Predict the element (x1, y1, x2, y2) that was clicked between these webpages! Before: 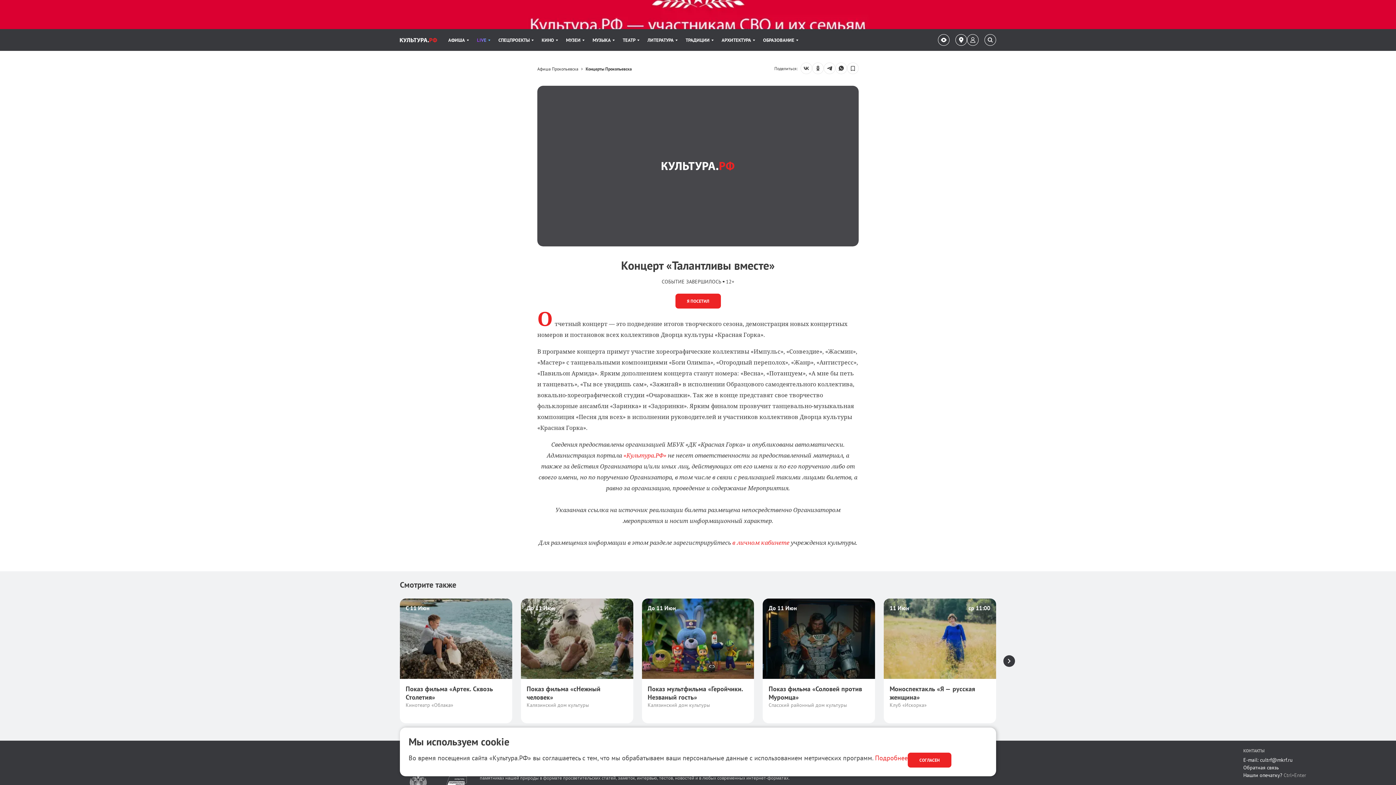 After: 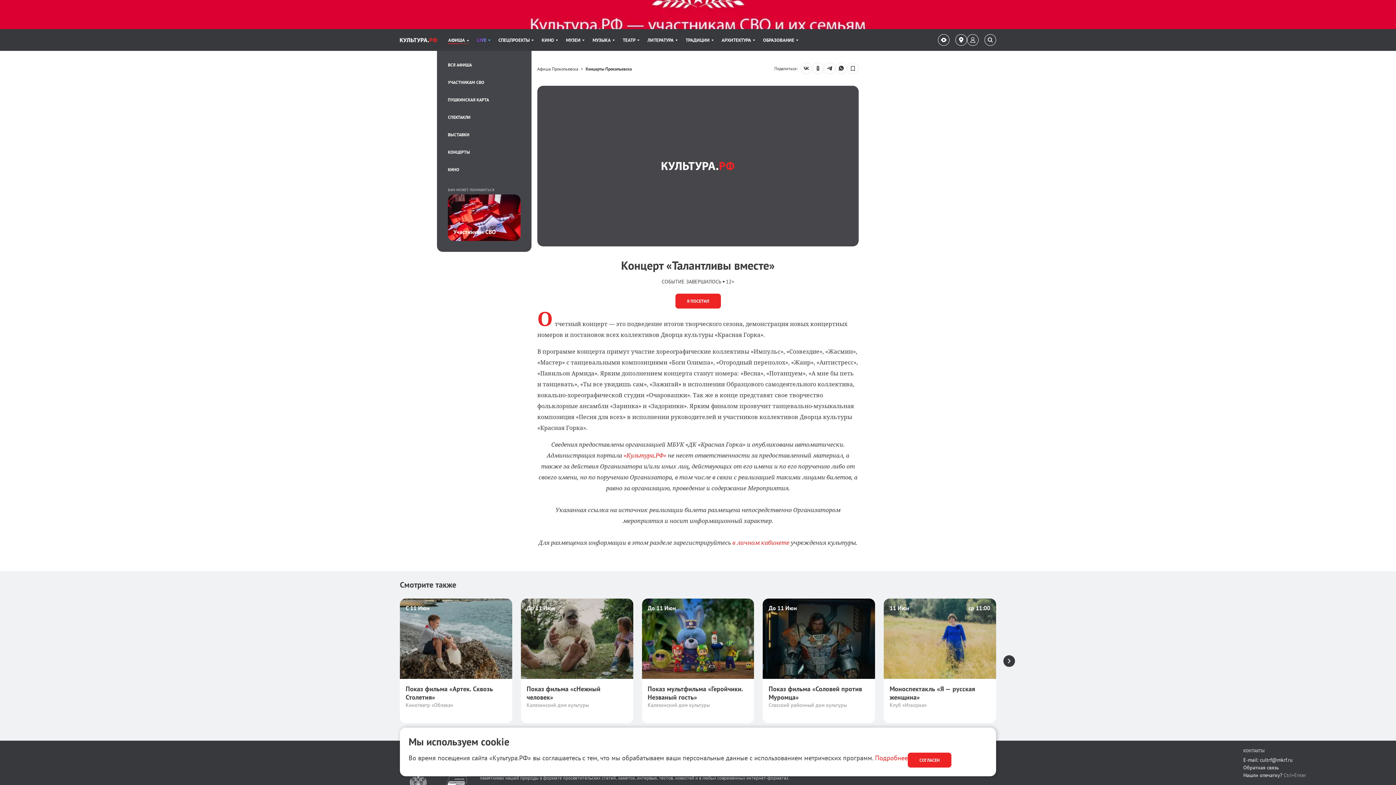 Action: bbox: (448, 29, 469, 50) label: Пункт меню АФИША. 1 из 11